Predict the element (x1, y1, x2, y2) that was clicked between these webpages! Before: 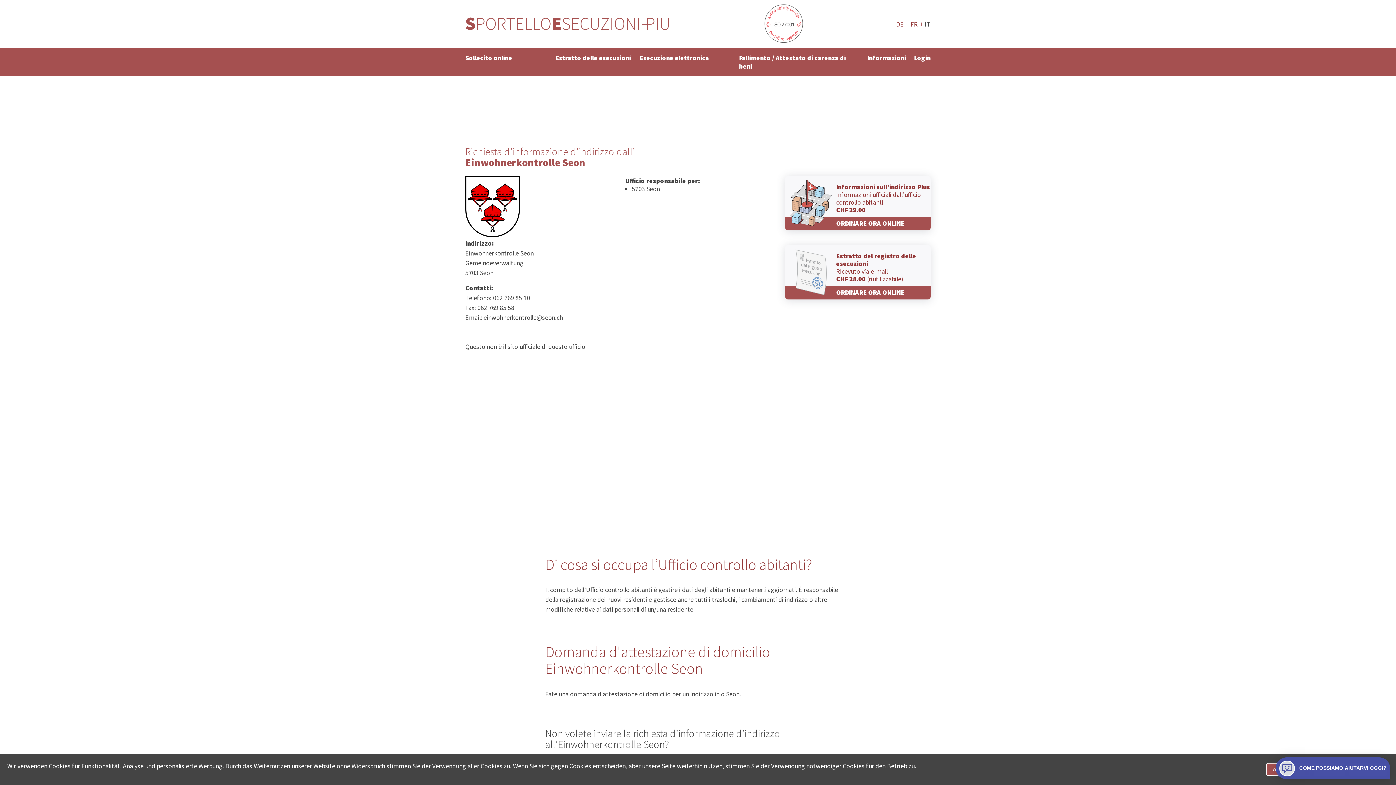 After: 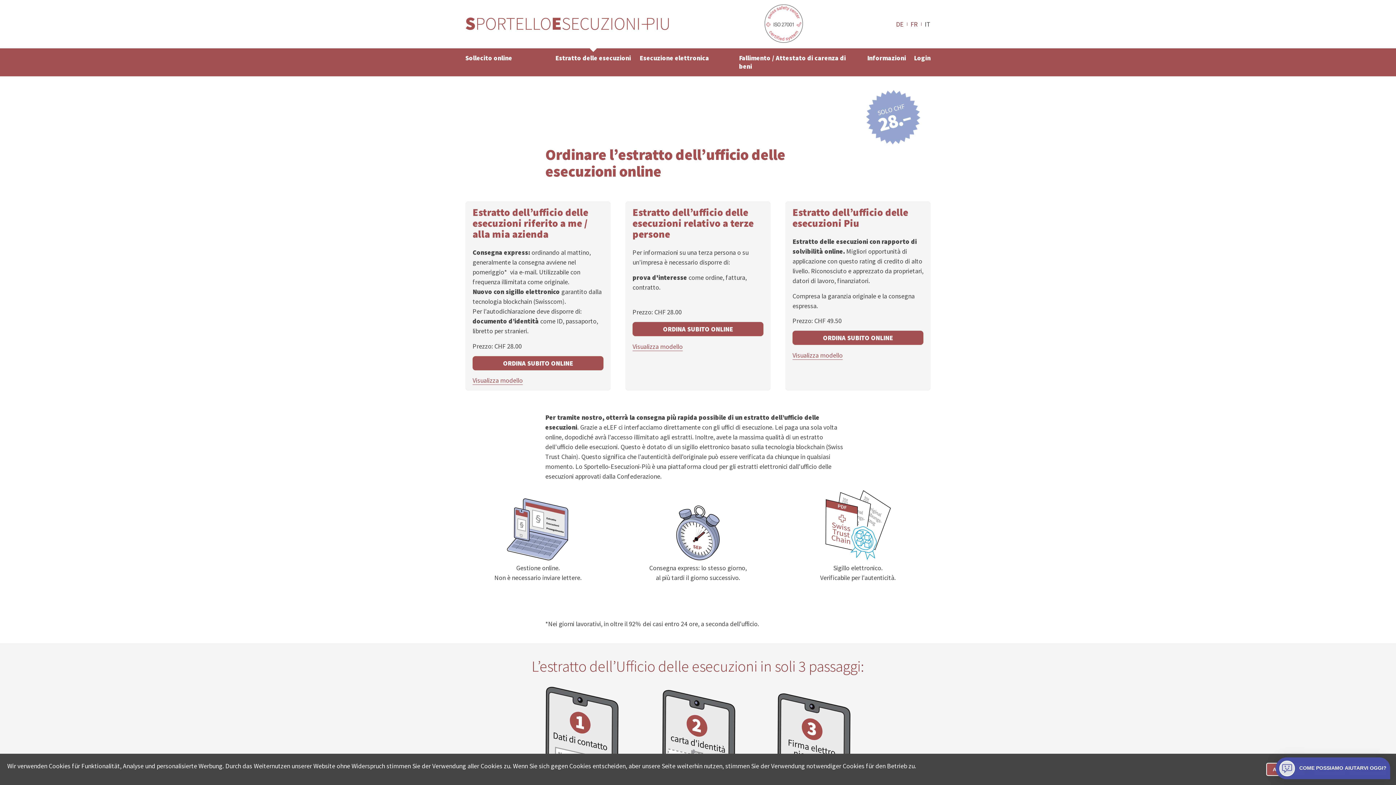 Action: bbox: (785, 245, 930, 299) label: Estratto del registro delle esecuzioni
Ricevuto via e-mail
CHF 28.00 (riutilizzabile)

ORDINARE ORA ONLINE